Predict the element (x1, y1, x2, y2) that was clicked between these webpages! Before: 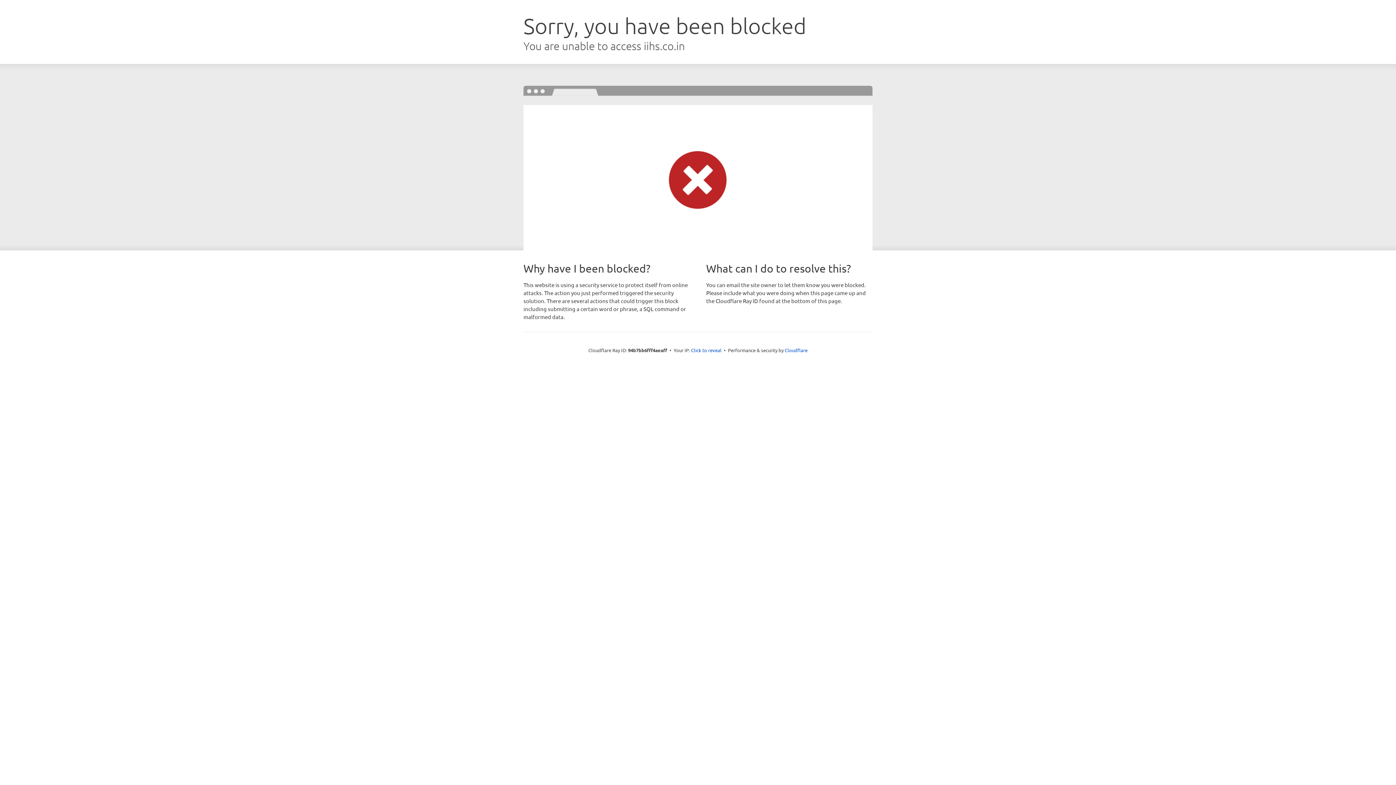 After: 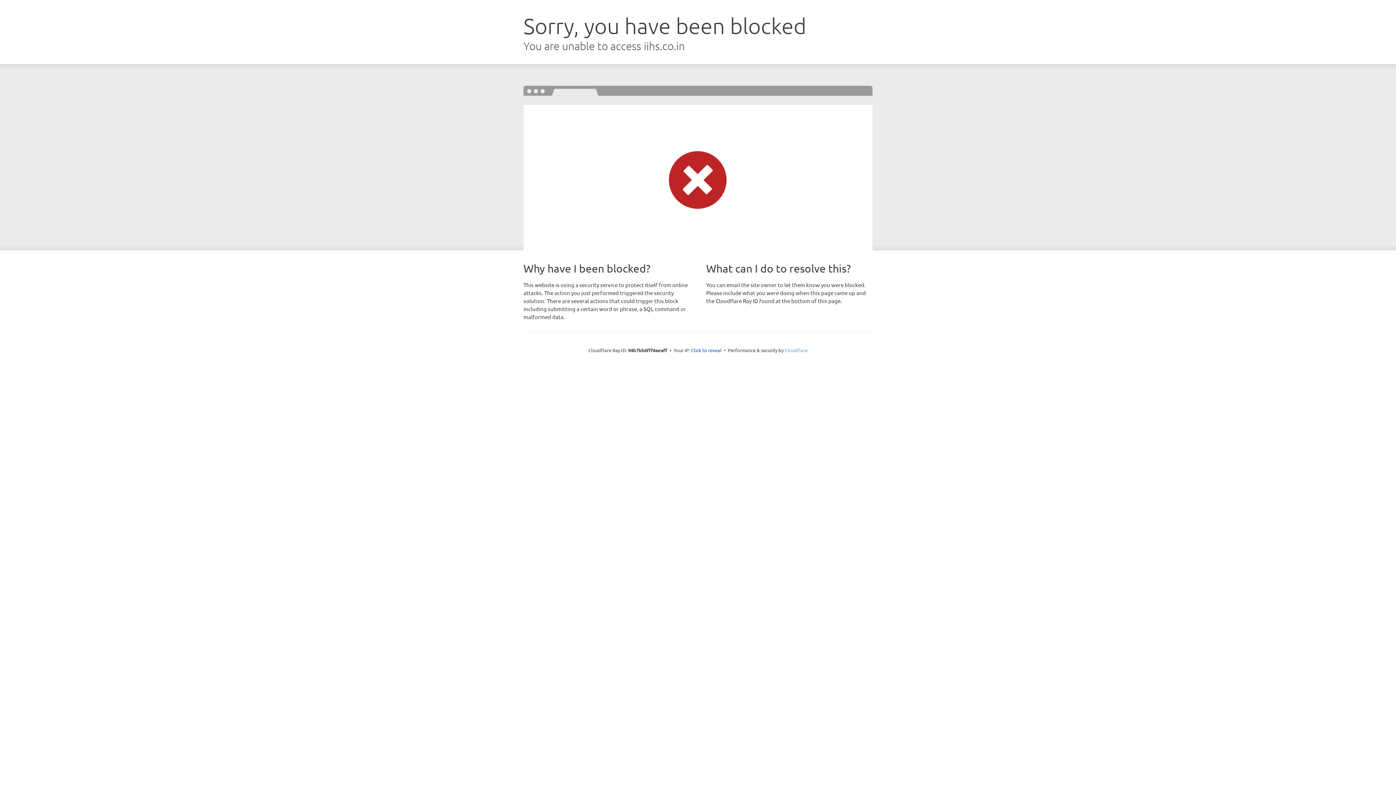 Action: label: Cloudflare bbox: (784, 347, 807, 353)